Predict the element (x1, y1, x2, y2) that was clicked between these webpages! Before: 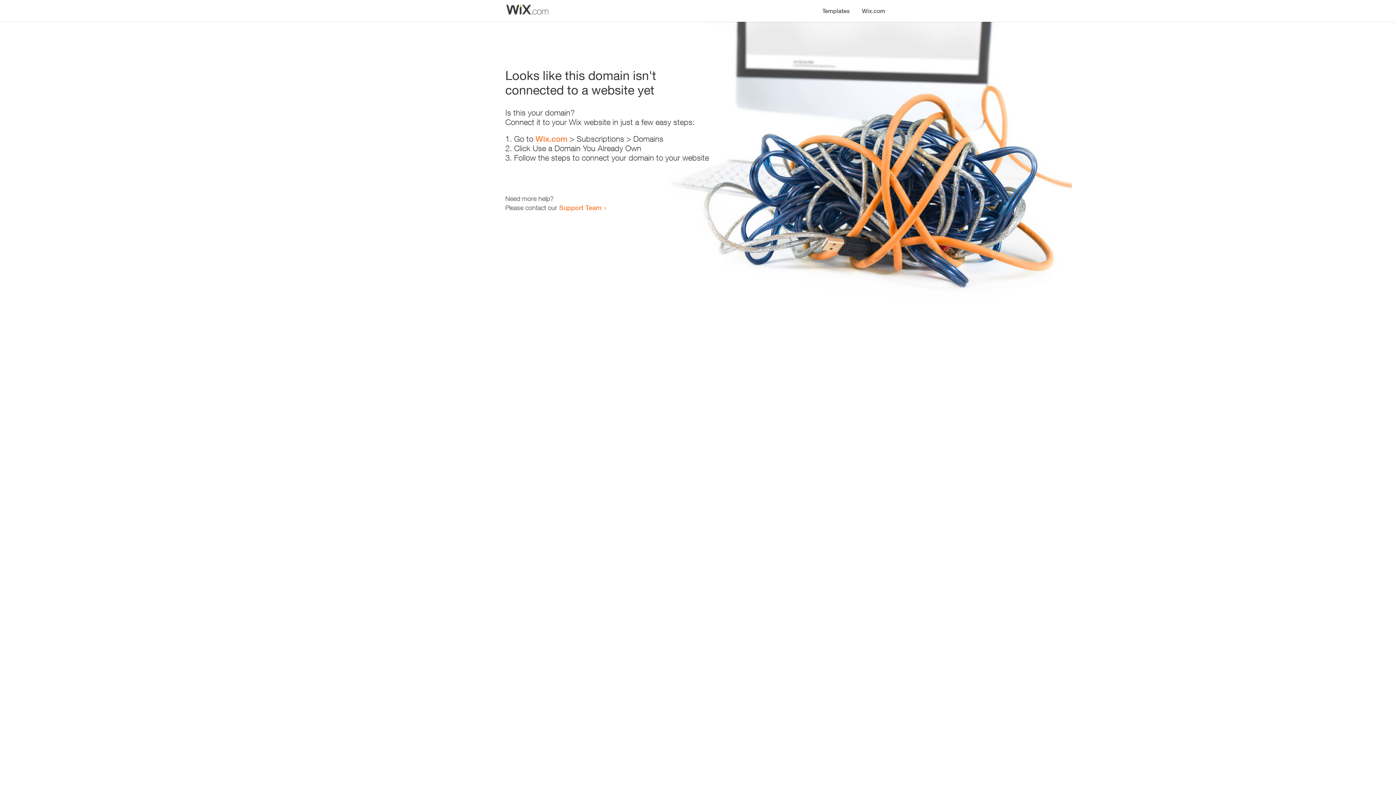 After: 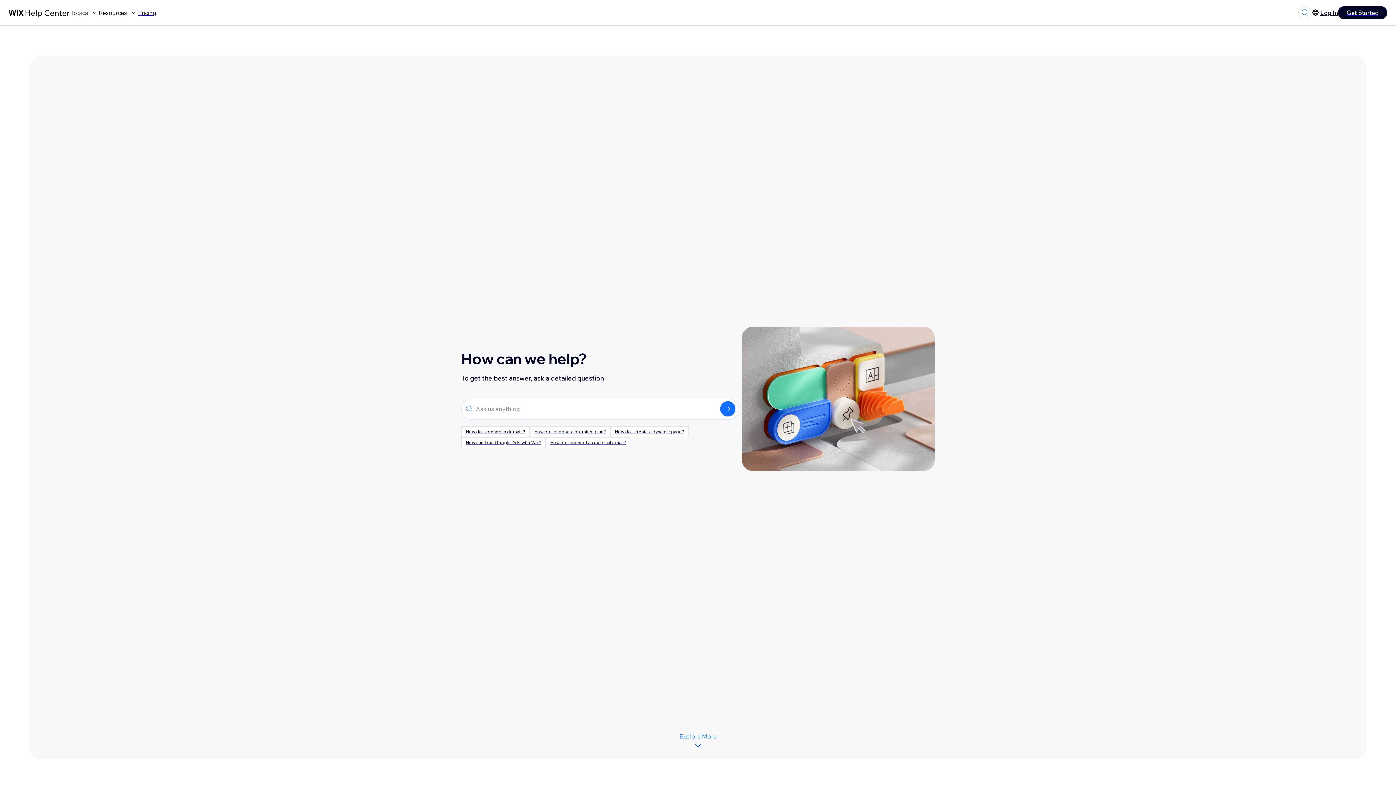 Action: bbox: (559, 203, 601, 211) label: Support Team